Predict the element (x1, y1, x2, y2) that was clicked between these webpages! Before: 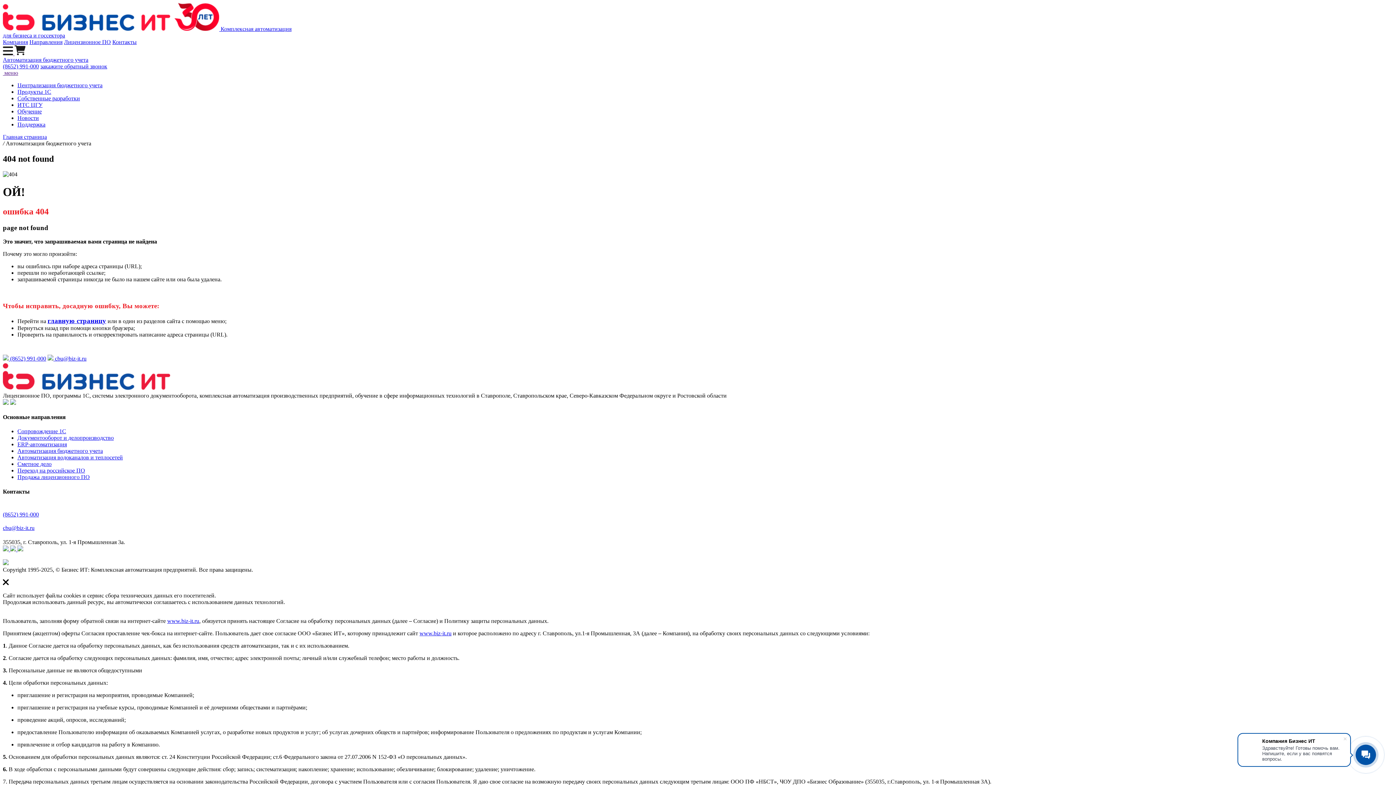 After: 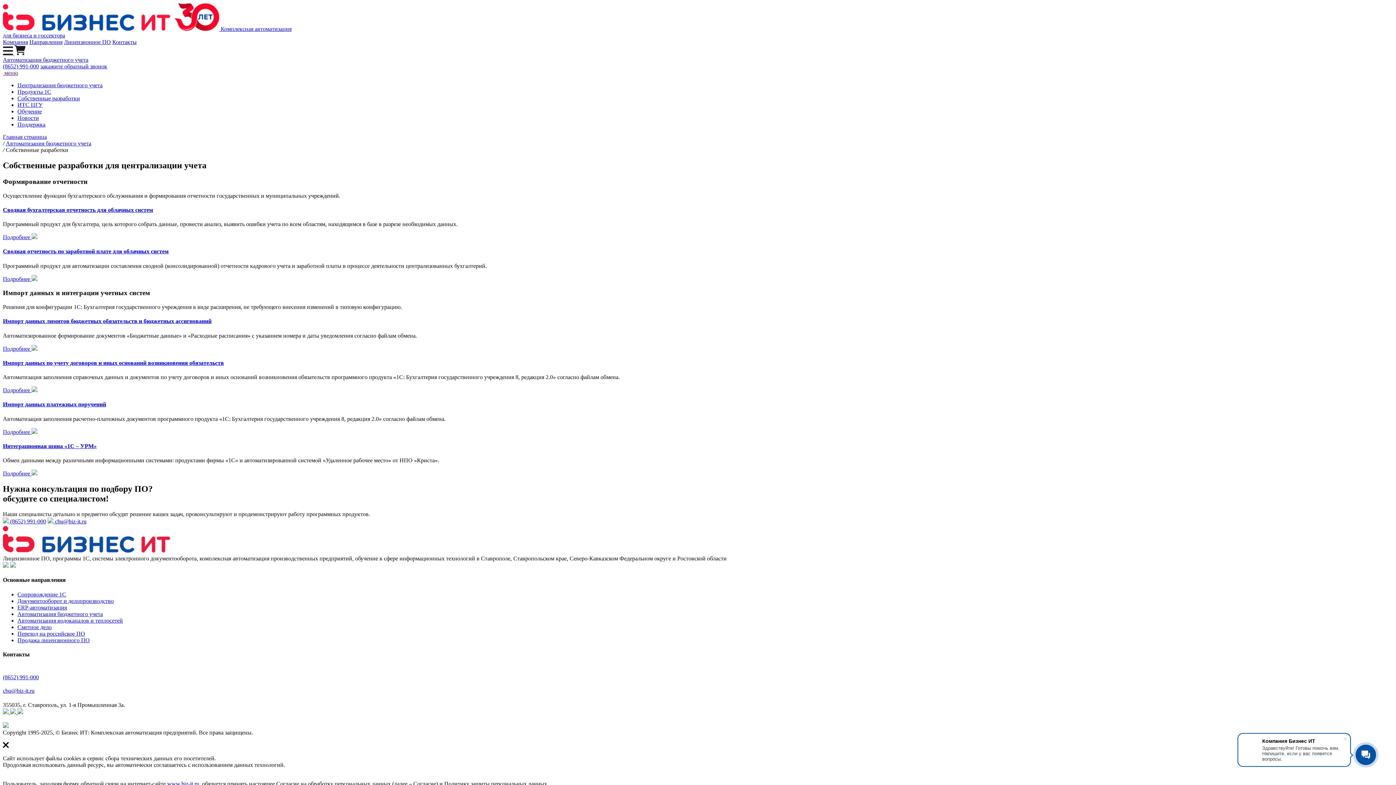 Action: bbox: (17, 95, 80, 101) label: Собственные разработки